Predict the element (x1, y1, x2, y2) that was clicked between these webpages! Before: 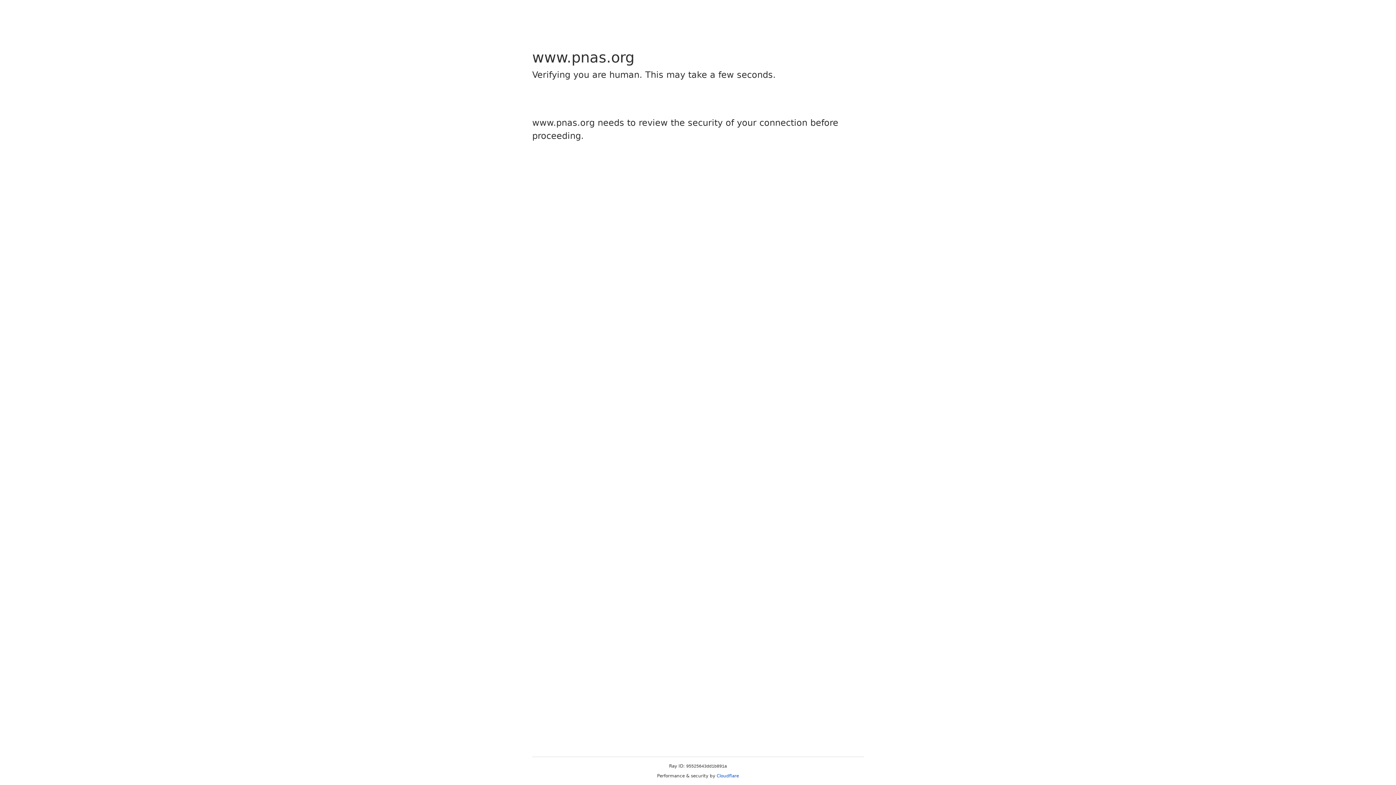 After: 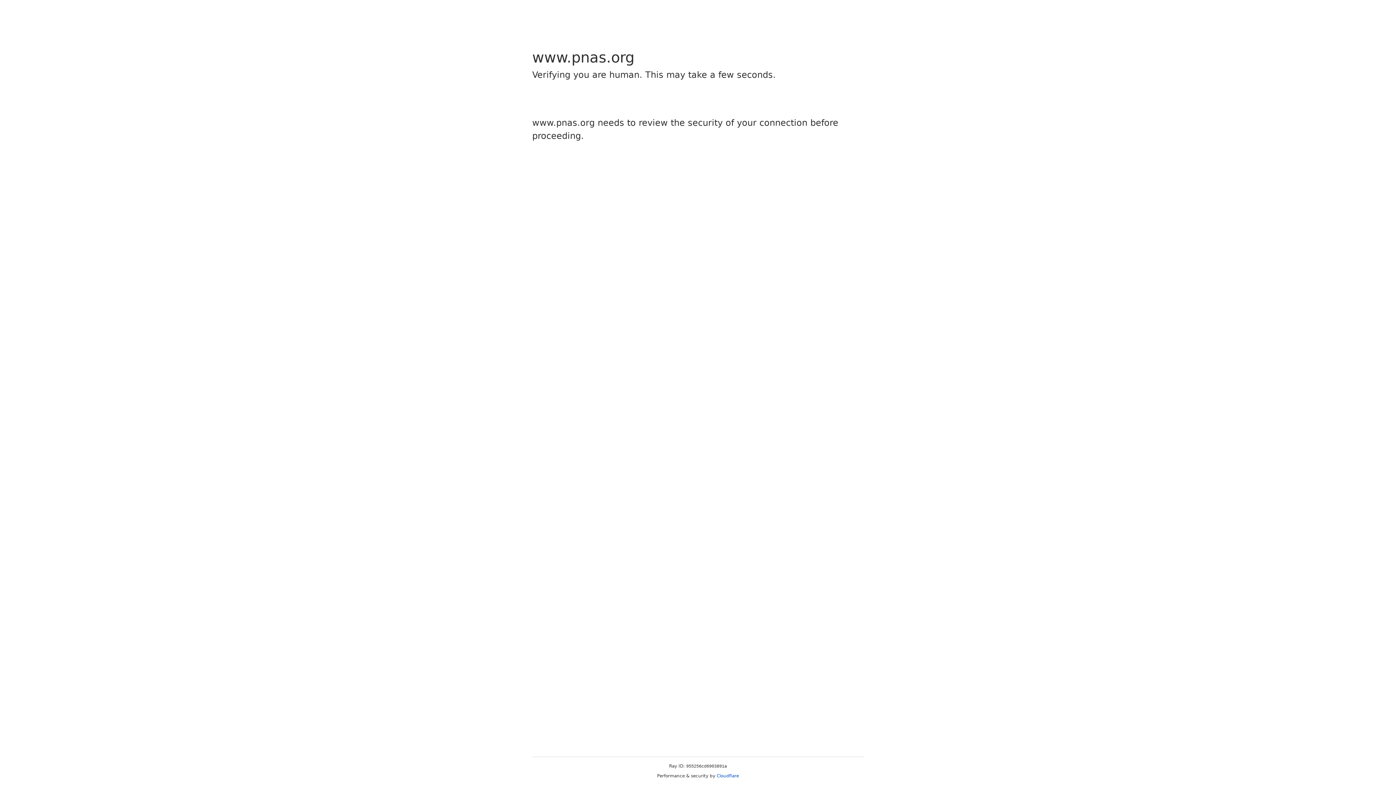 Action: bbox: (716, 773, 739, 778) label: Cloudflare